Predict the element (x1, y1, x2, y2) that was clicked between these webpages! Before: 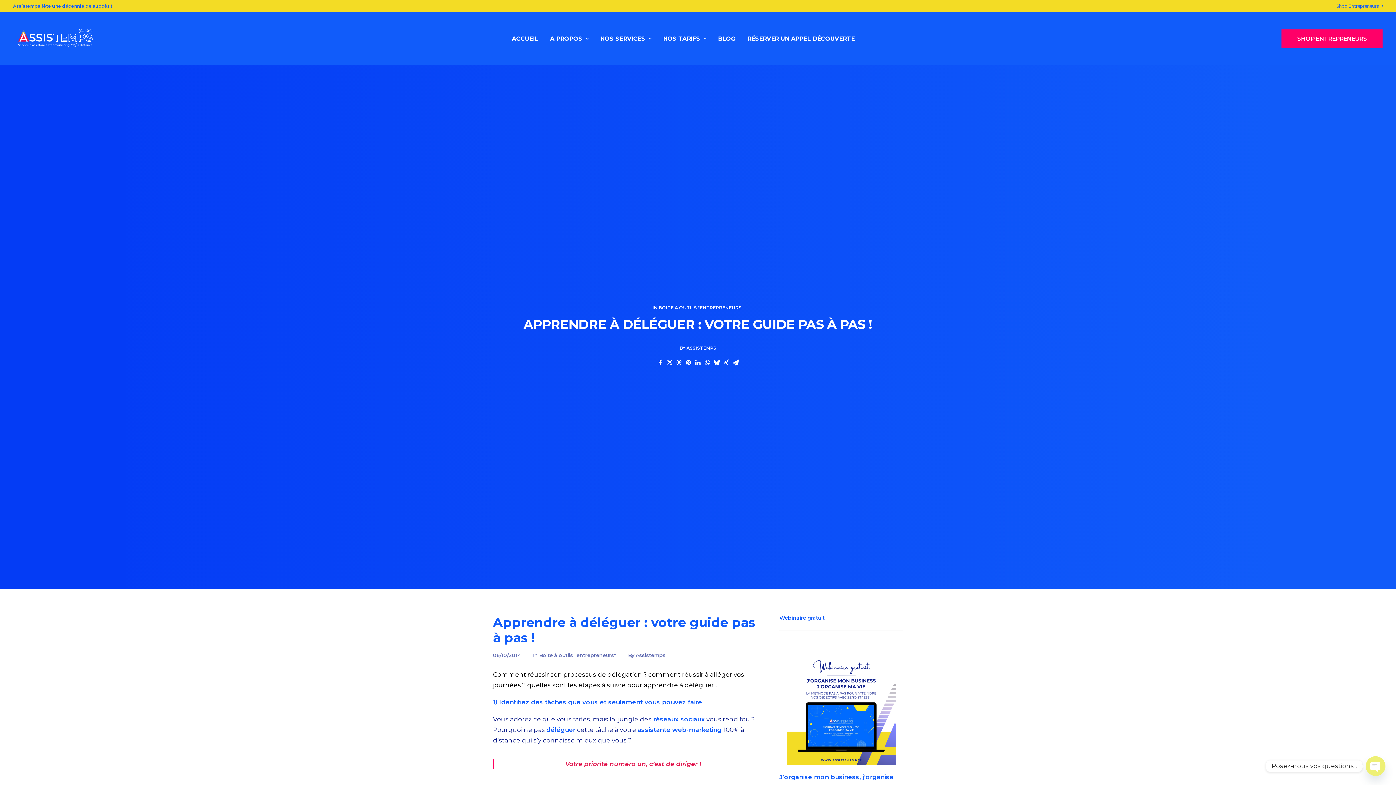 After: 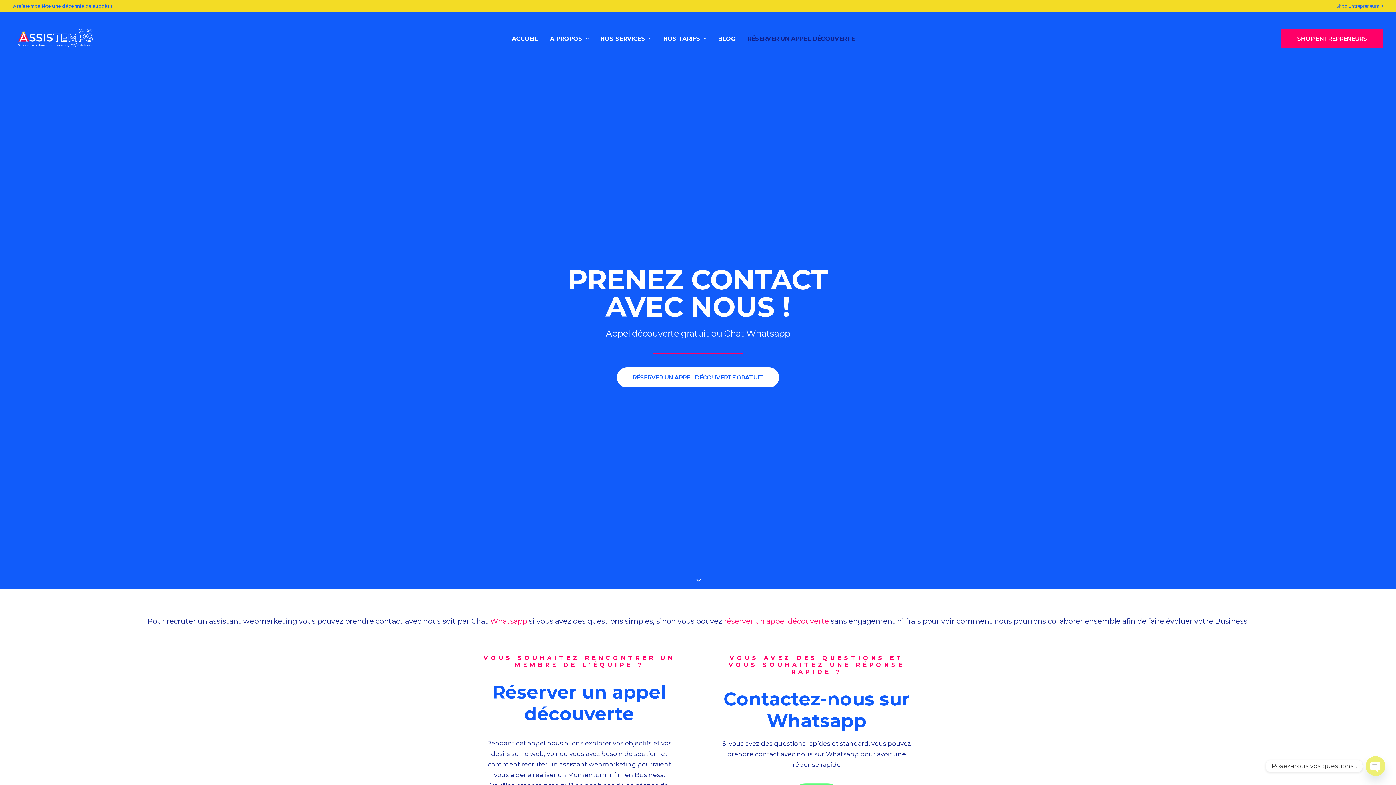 Action: bbox: (742, 12, 860, 65) label: RÉSERVER UN APPEL DÉCOUVERTE